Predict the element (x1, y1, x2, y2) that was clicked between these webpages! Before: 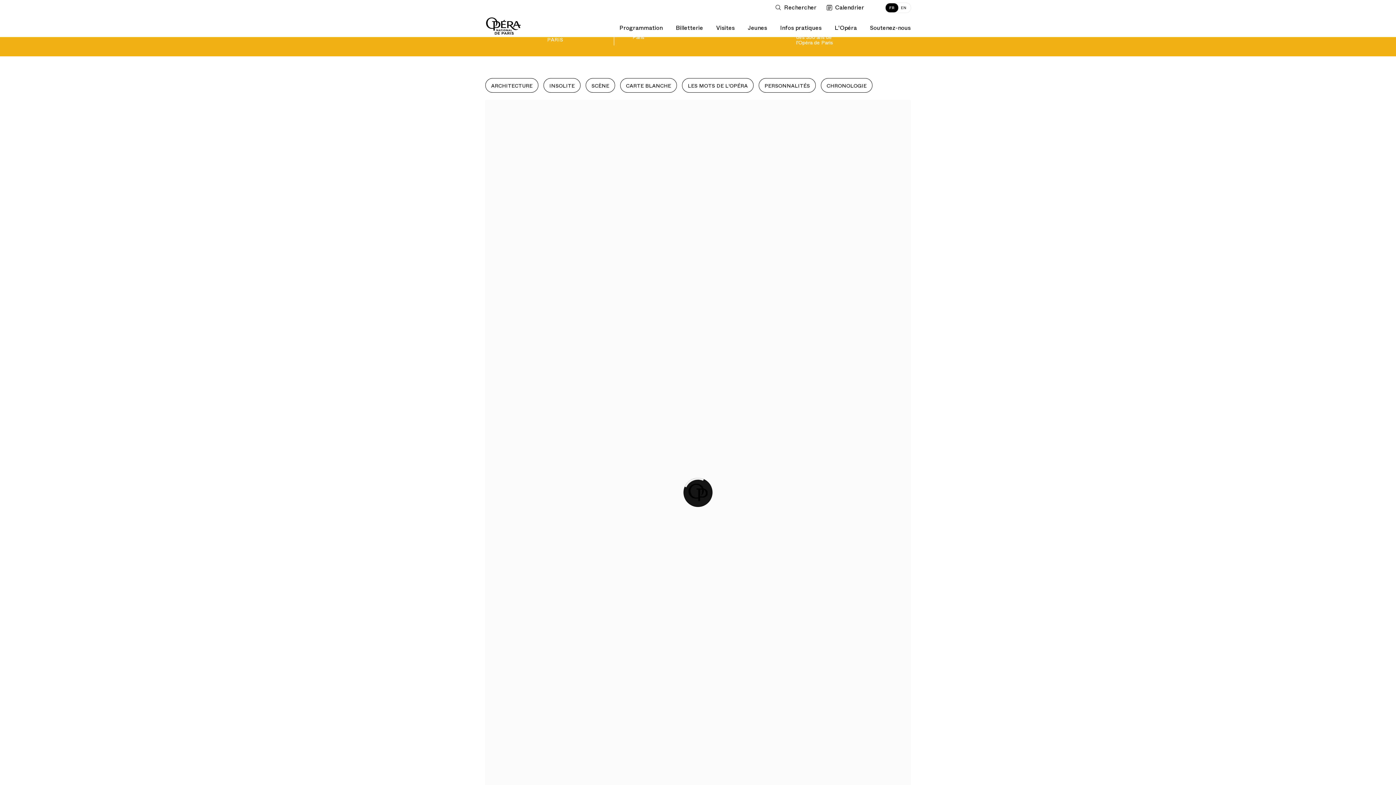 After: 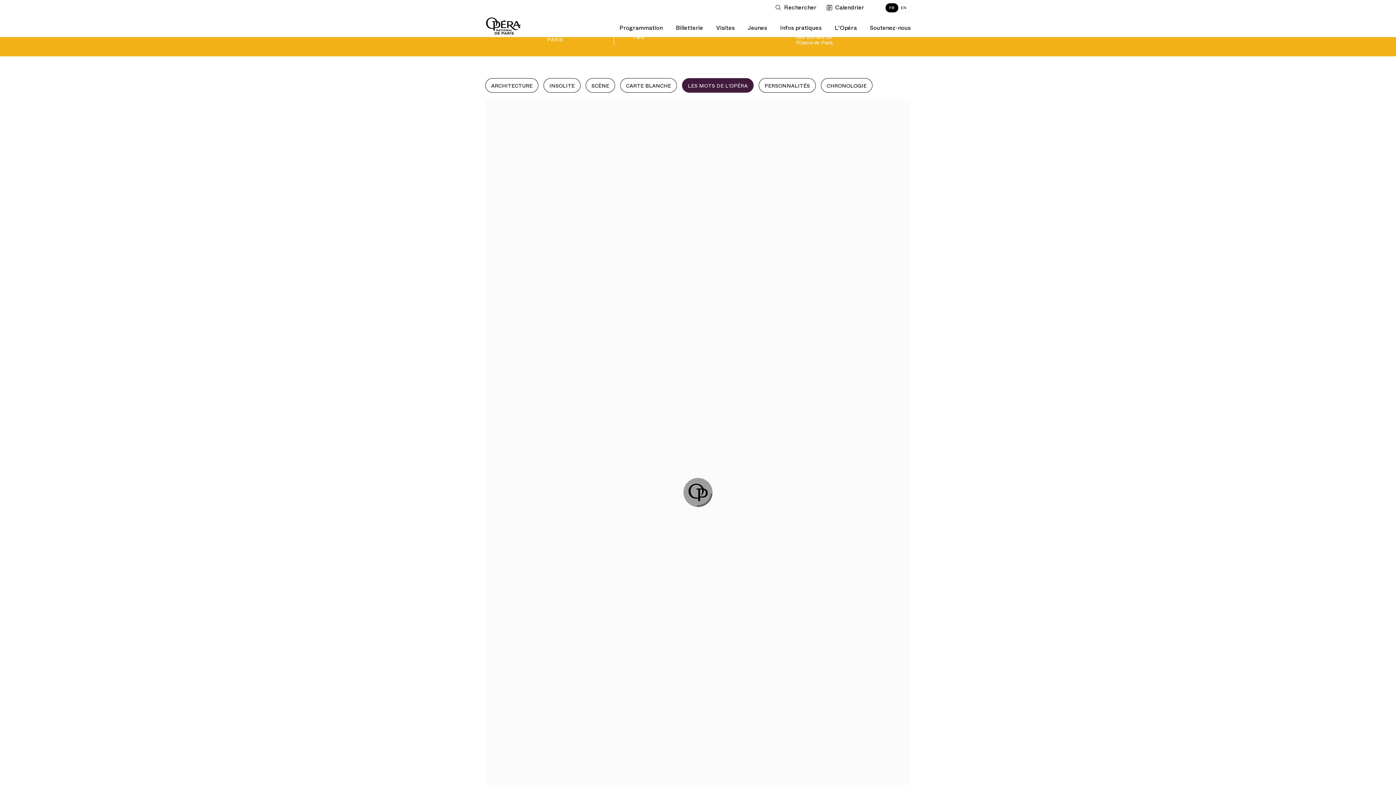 Action: label: LES MOTS DE L'OPÉRA bbox: (682, 78, 753, 92)